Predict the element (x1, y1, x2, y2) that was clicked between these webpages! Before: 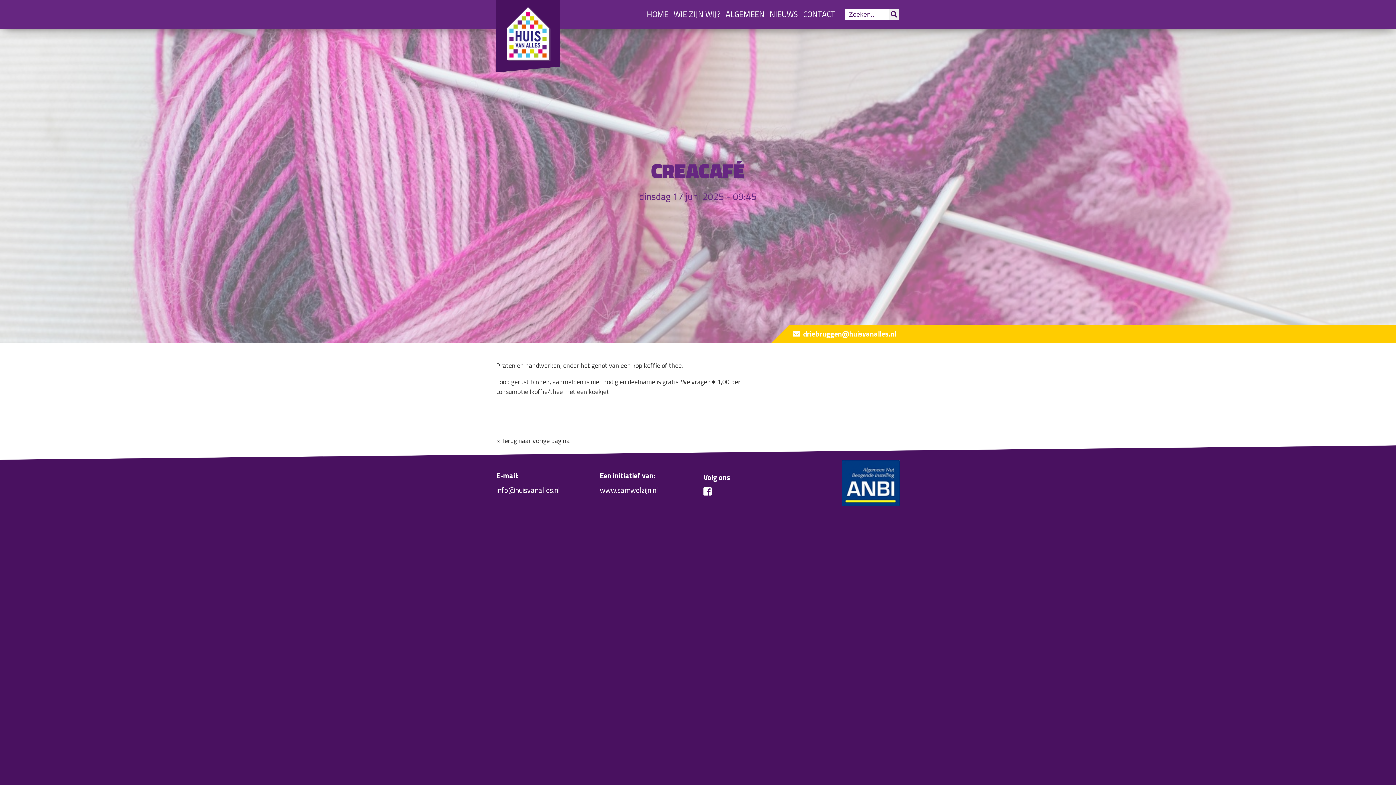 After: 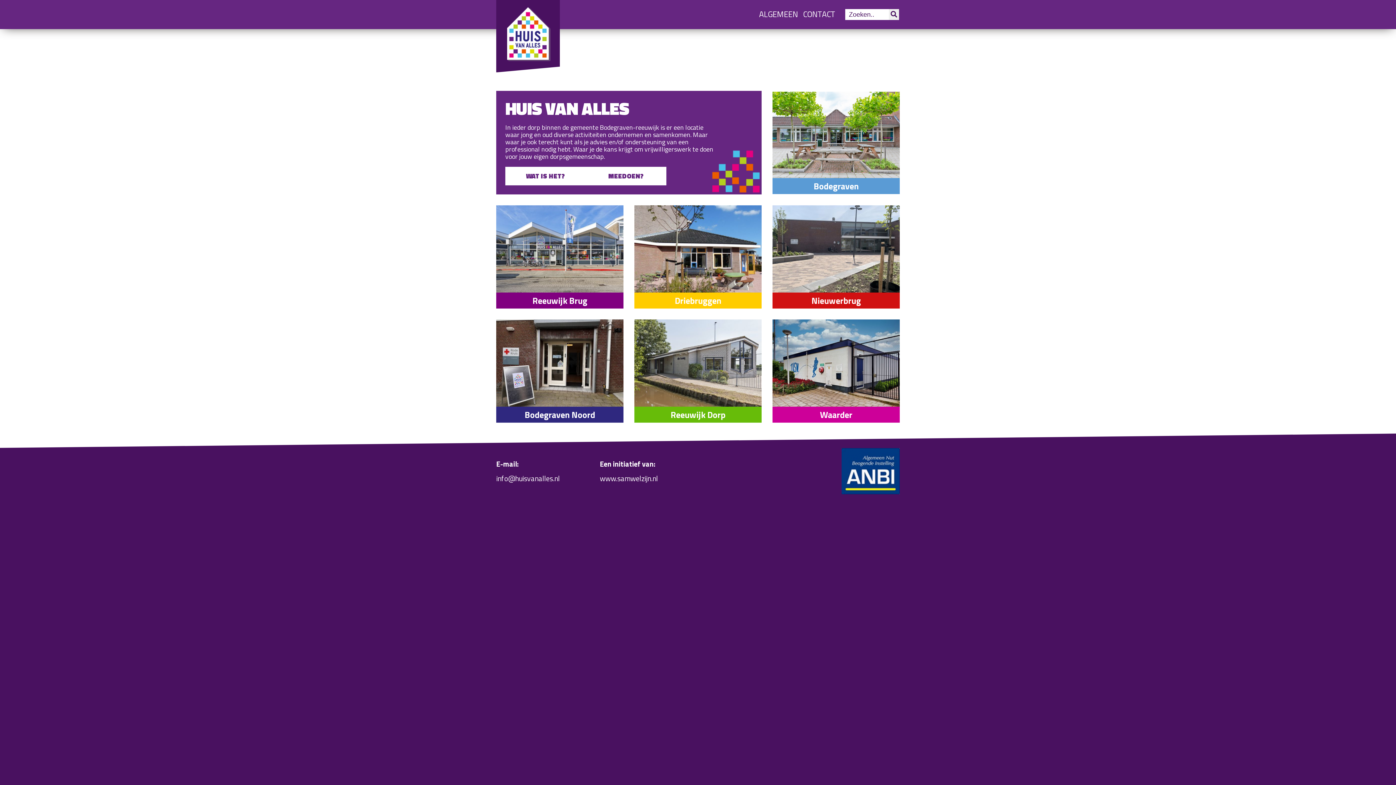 Action: bbox: (496, 0, 560, 72)